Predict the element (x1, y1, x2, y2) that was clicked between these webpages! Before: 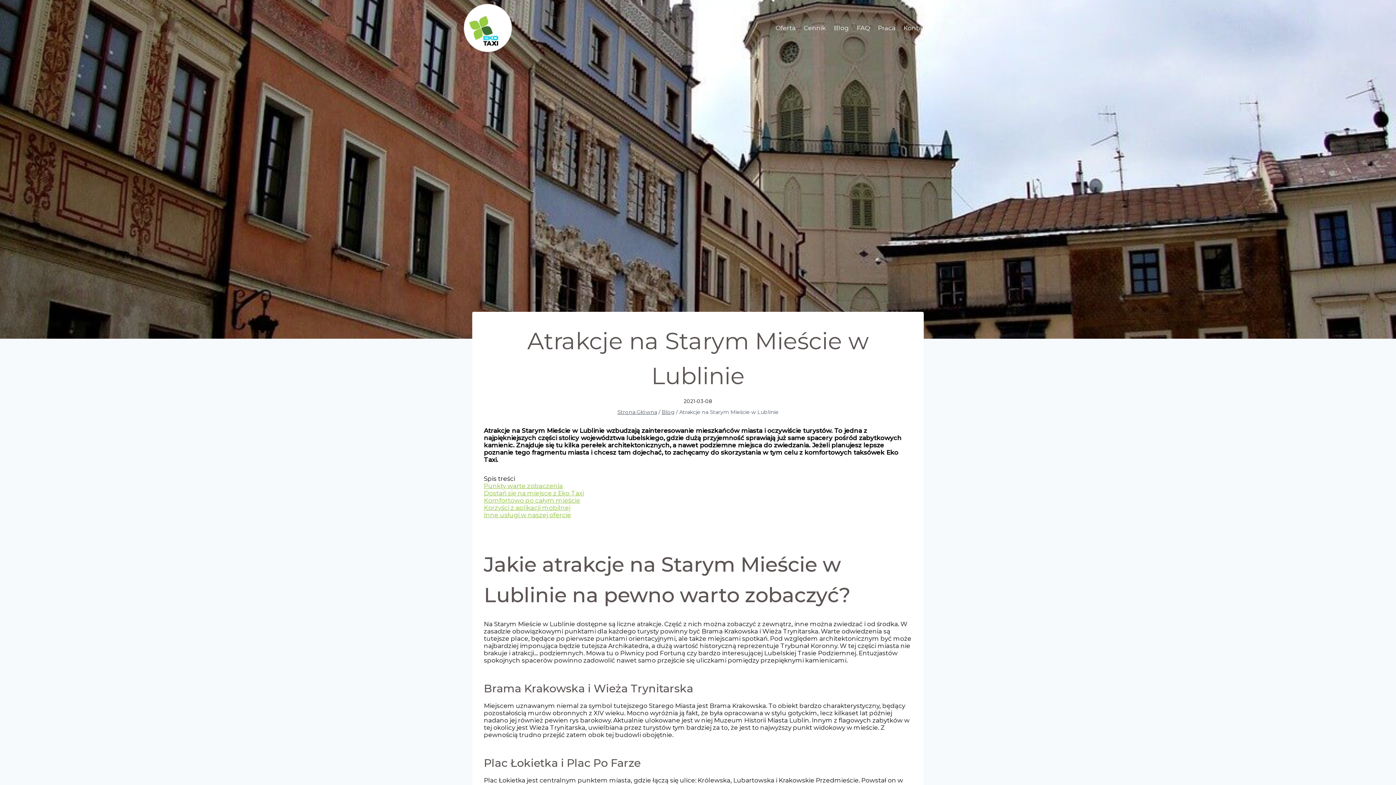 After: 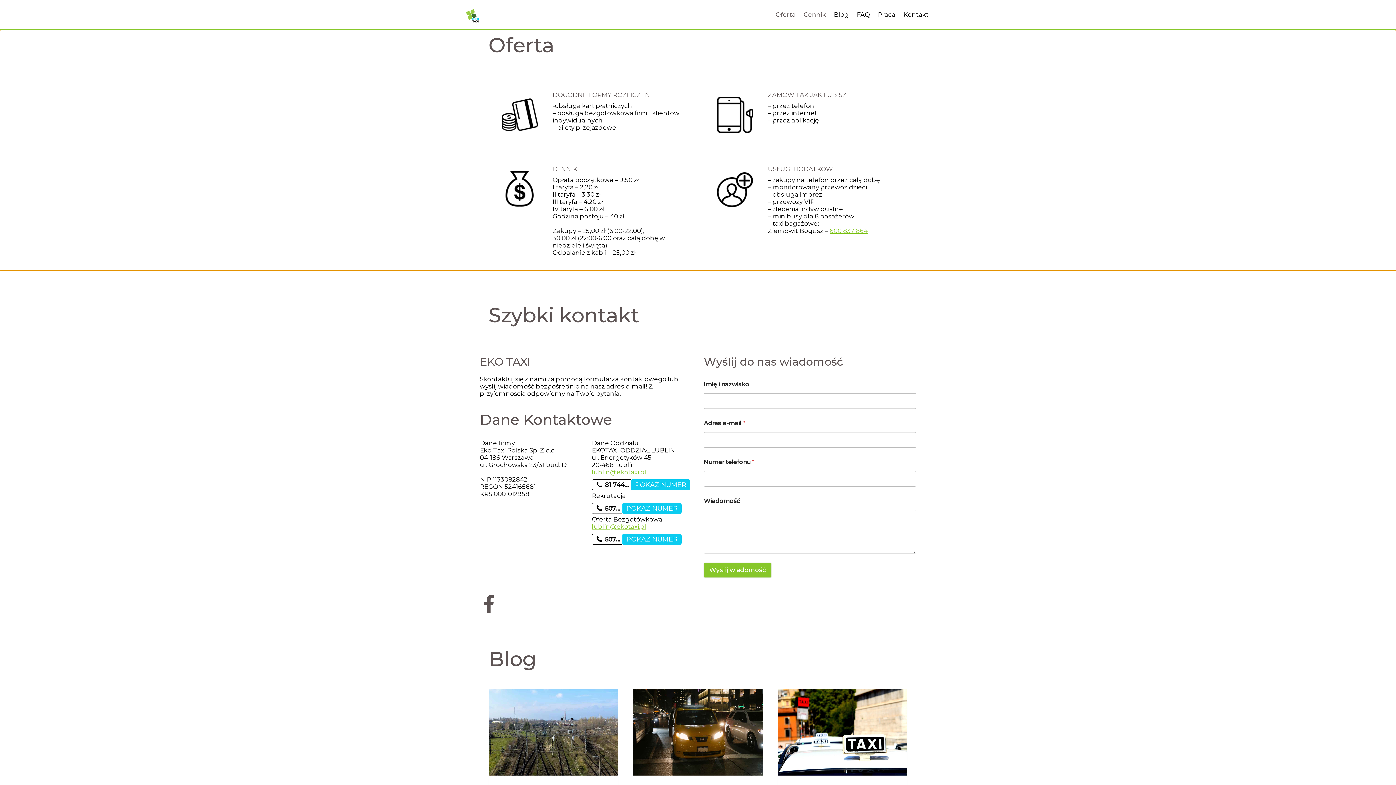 Action: label: Oferta bbox: (771, 20, 799, 35)